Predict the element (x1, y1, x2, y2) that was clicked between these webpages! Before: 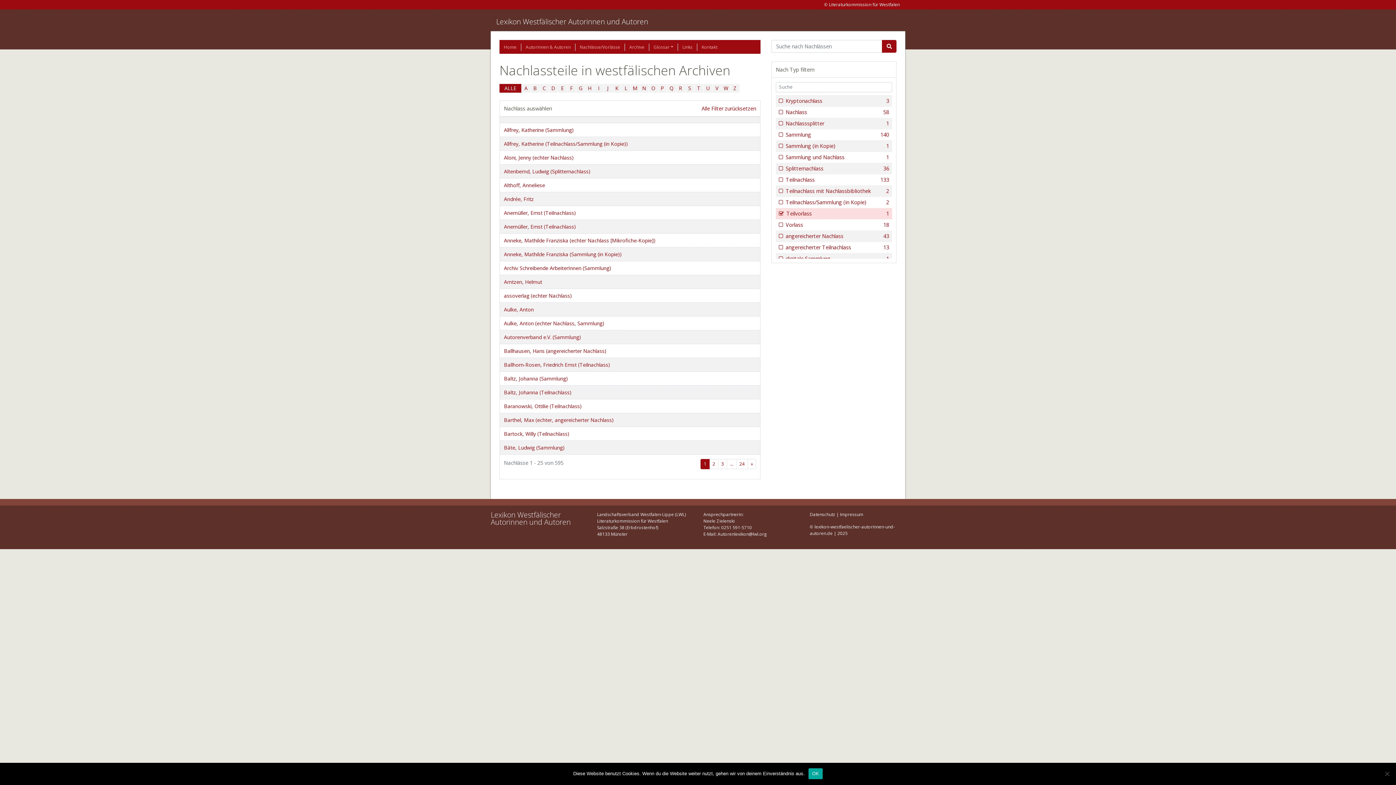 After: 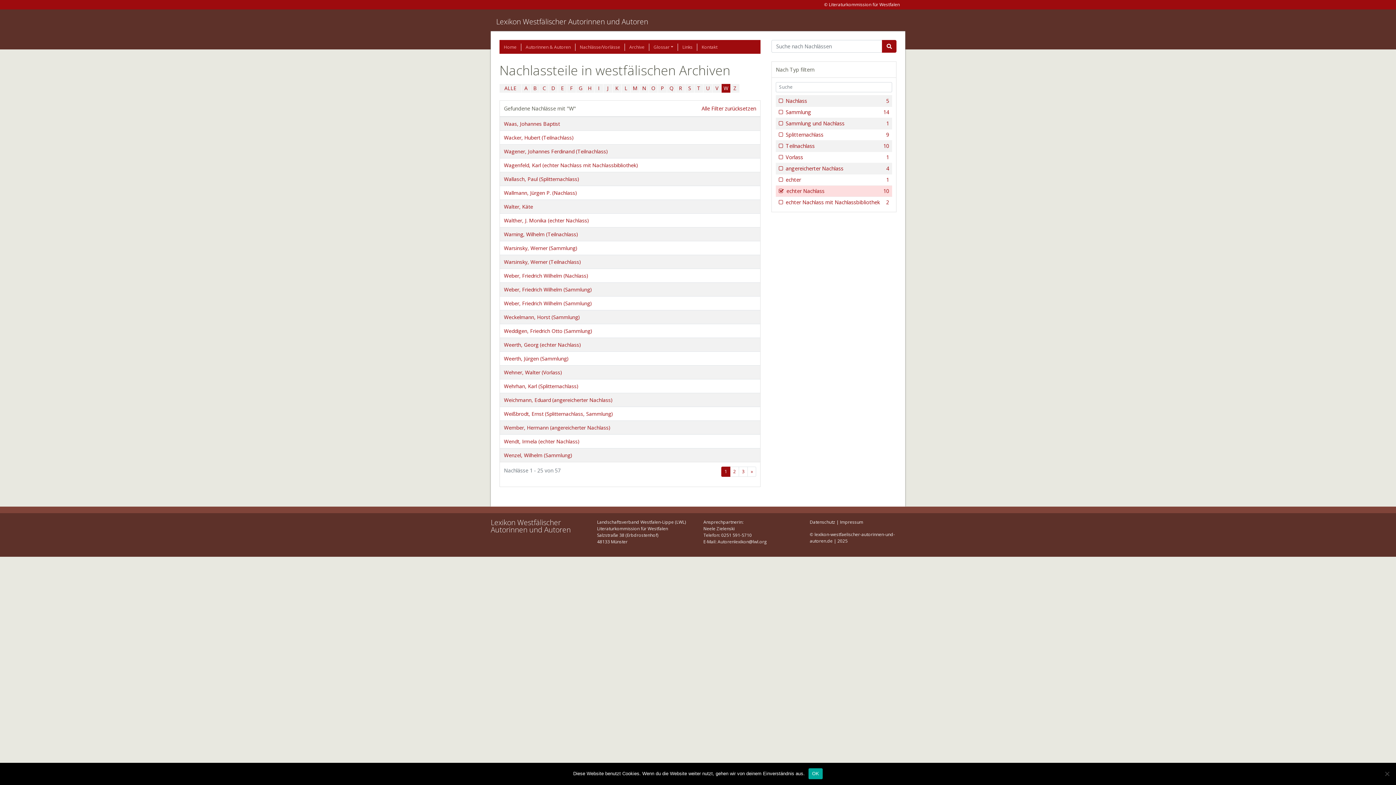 Action: bbox: (721, 84, 730, 92) label: W